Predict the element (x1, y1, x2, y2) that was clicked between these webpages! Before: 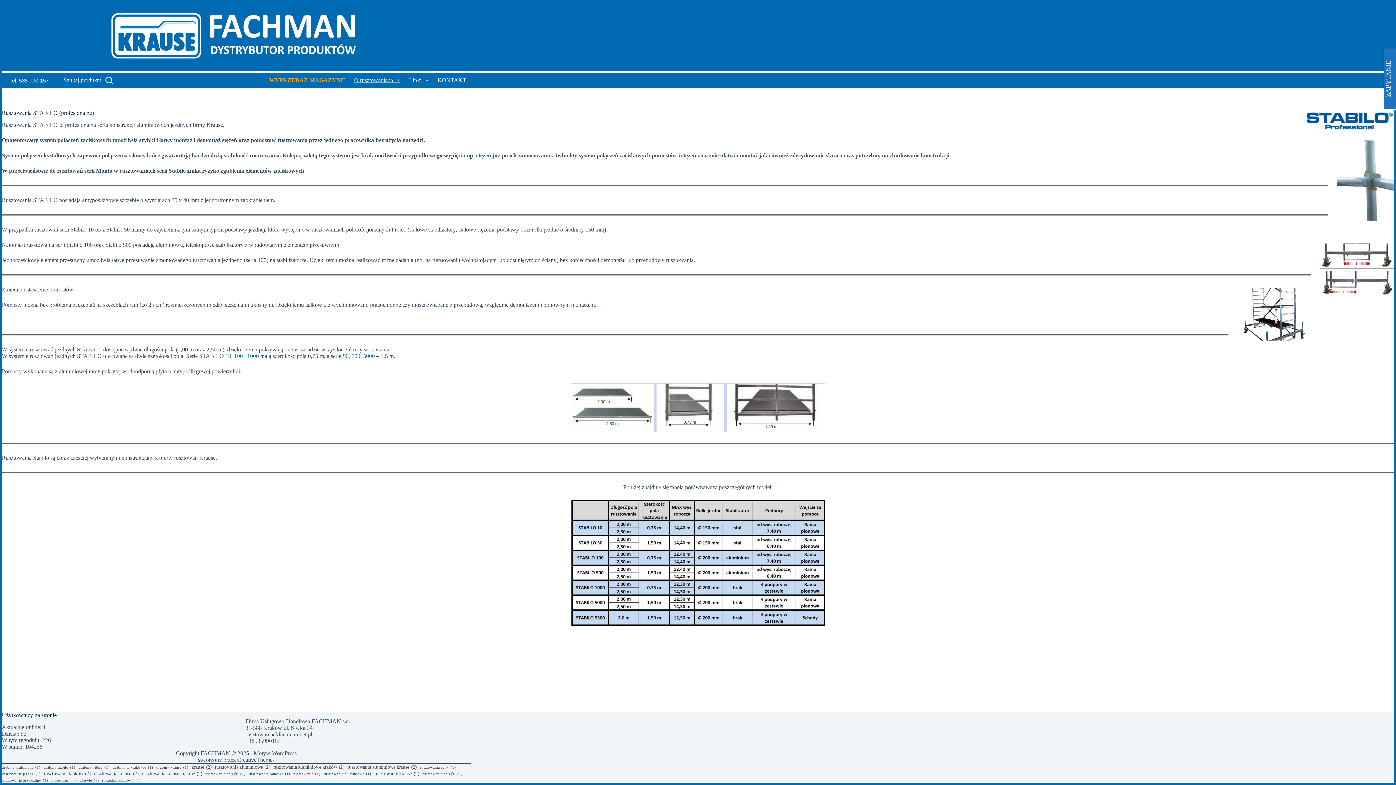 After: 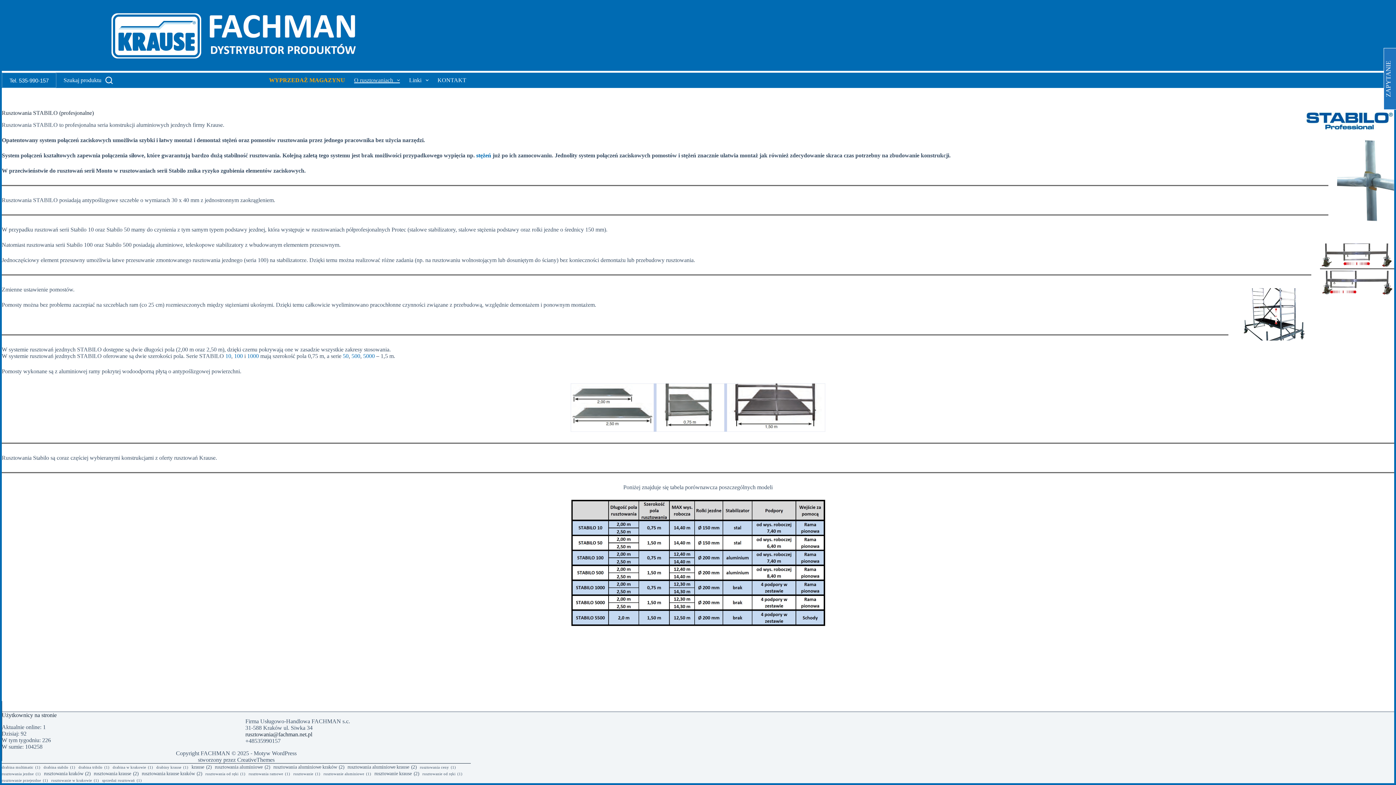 Action: label: rusztowania@fachman.net.pl bbox: (245, 731, 312, 737)